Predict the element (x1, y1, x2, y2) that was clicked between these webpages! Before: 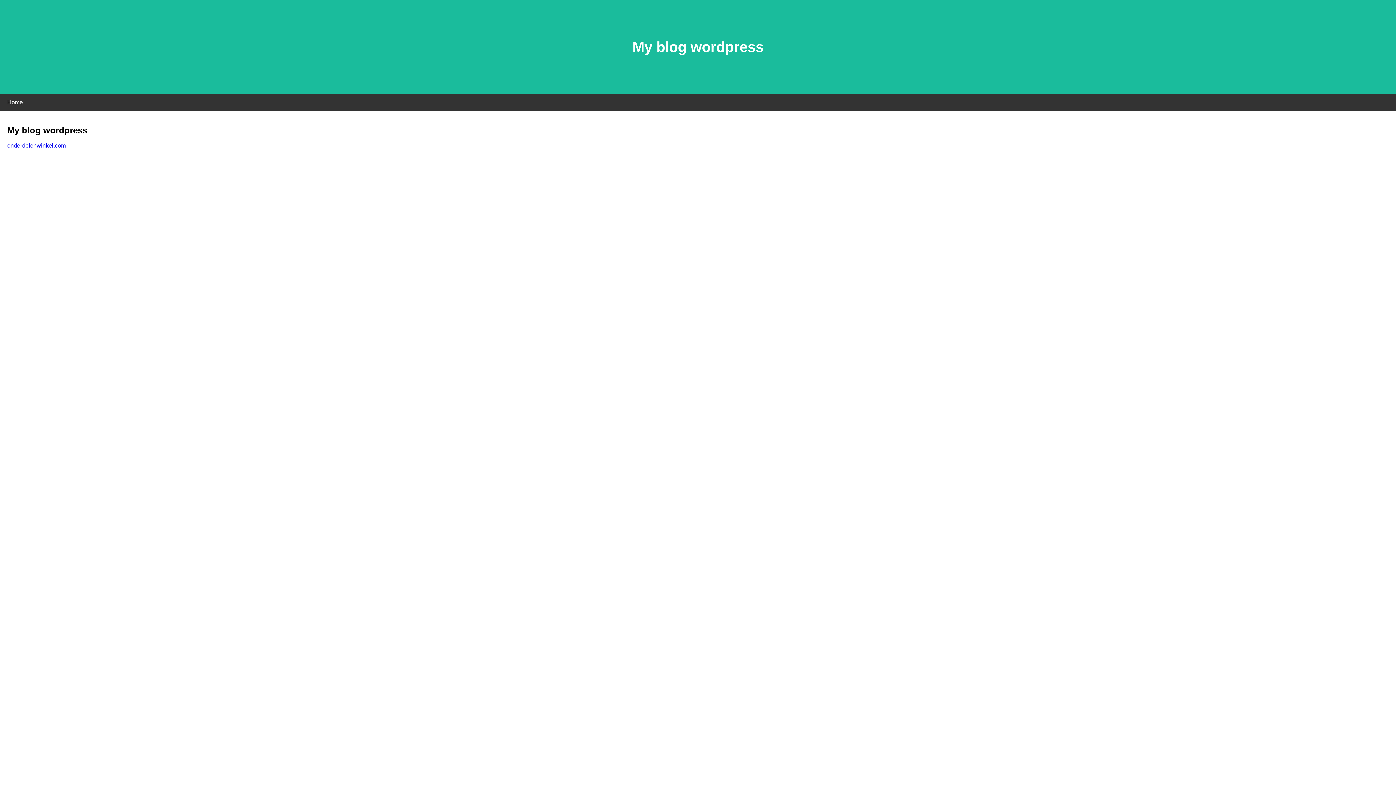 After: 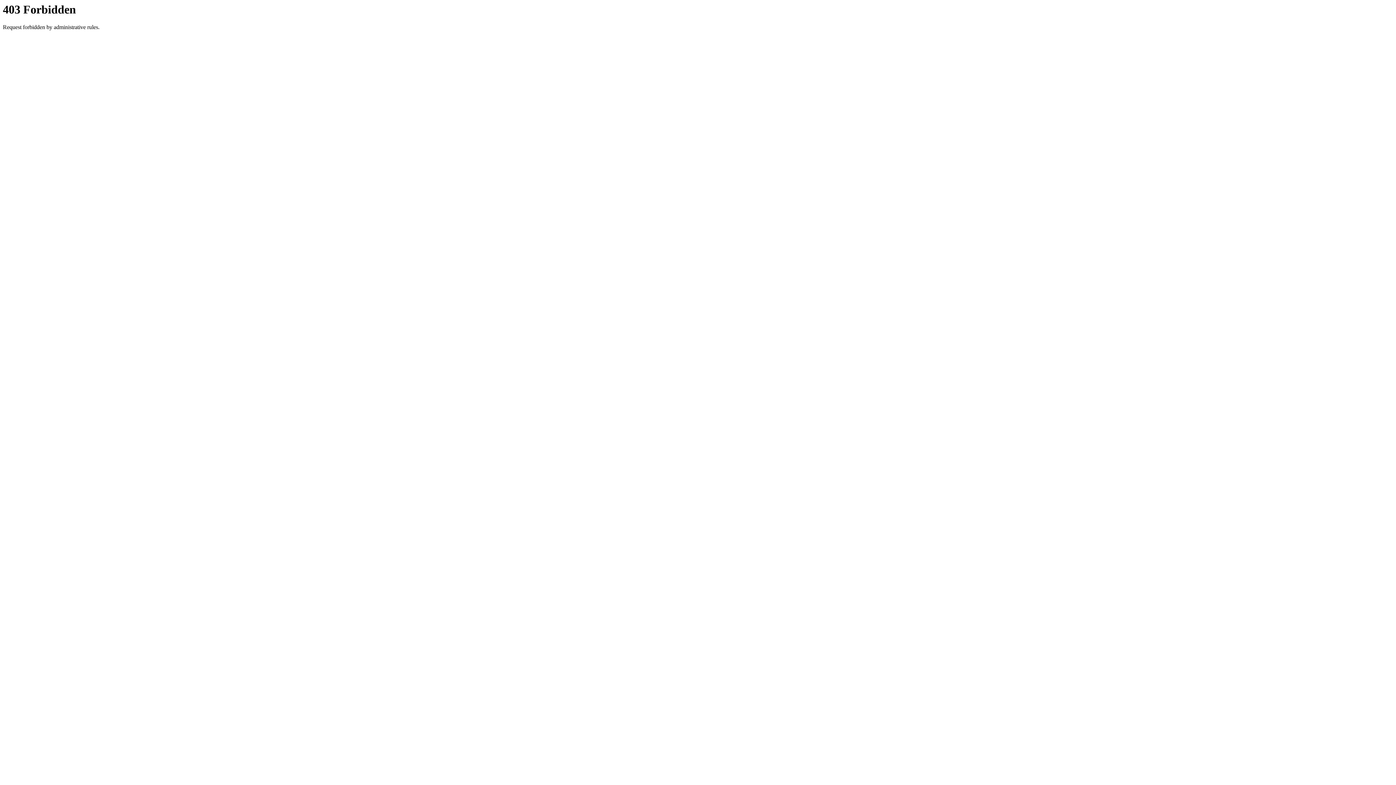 Action: bbox: (7, 142, 65, 148) label: onderdelenwinkel.com